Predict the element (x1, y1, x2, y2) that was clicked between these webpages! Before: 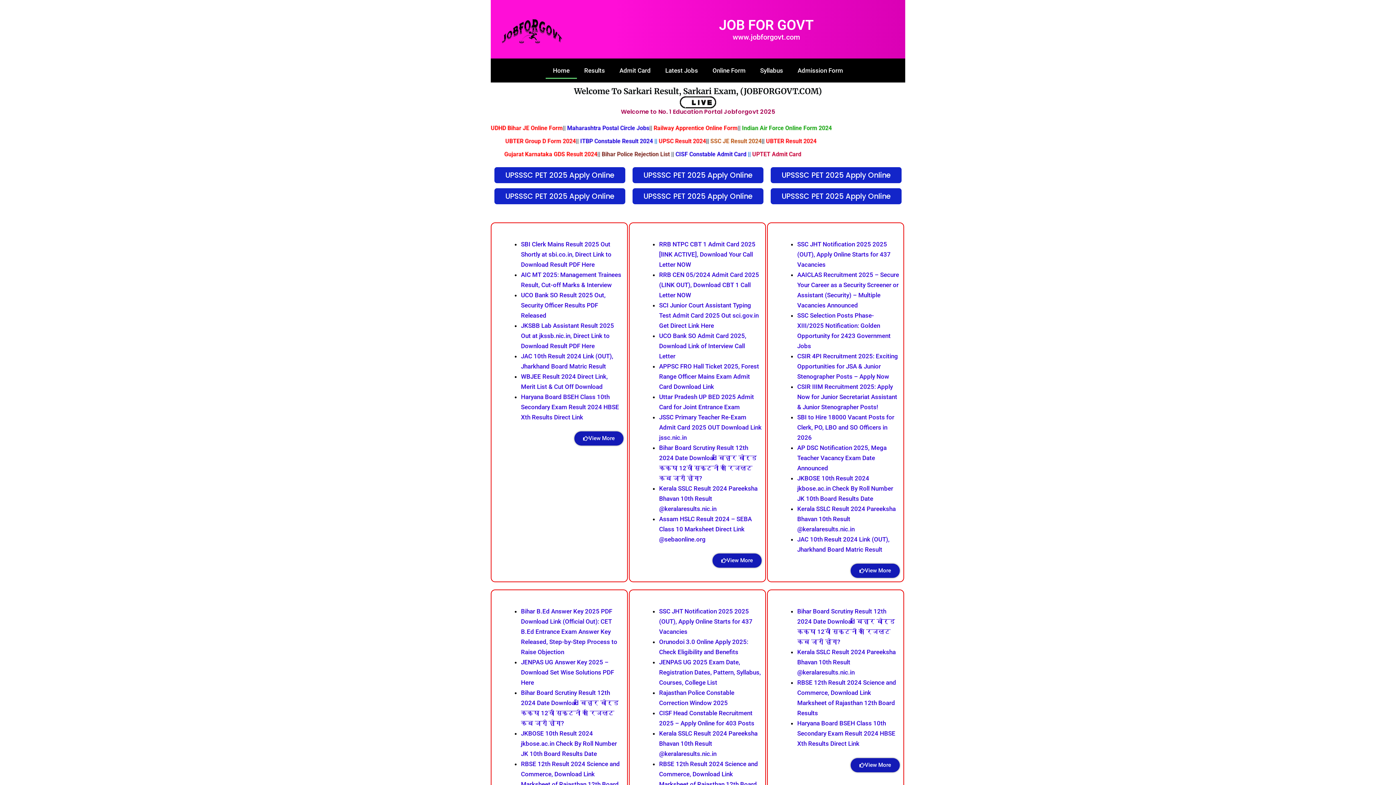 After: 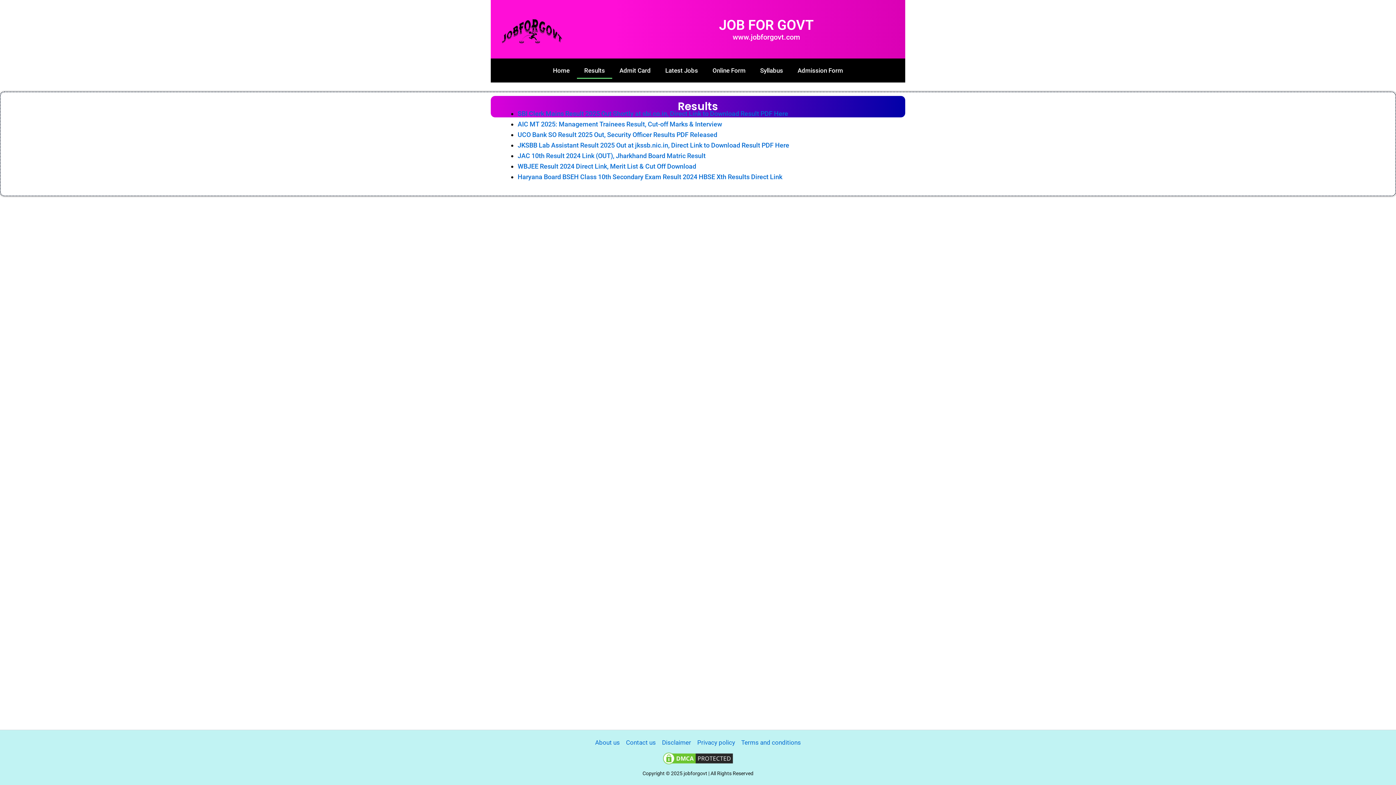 Action: bbox: (577, 62, 612, 78) label: Results